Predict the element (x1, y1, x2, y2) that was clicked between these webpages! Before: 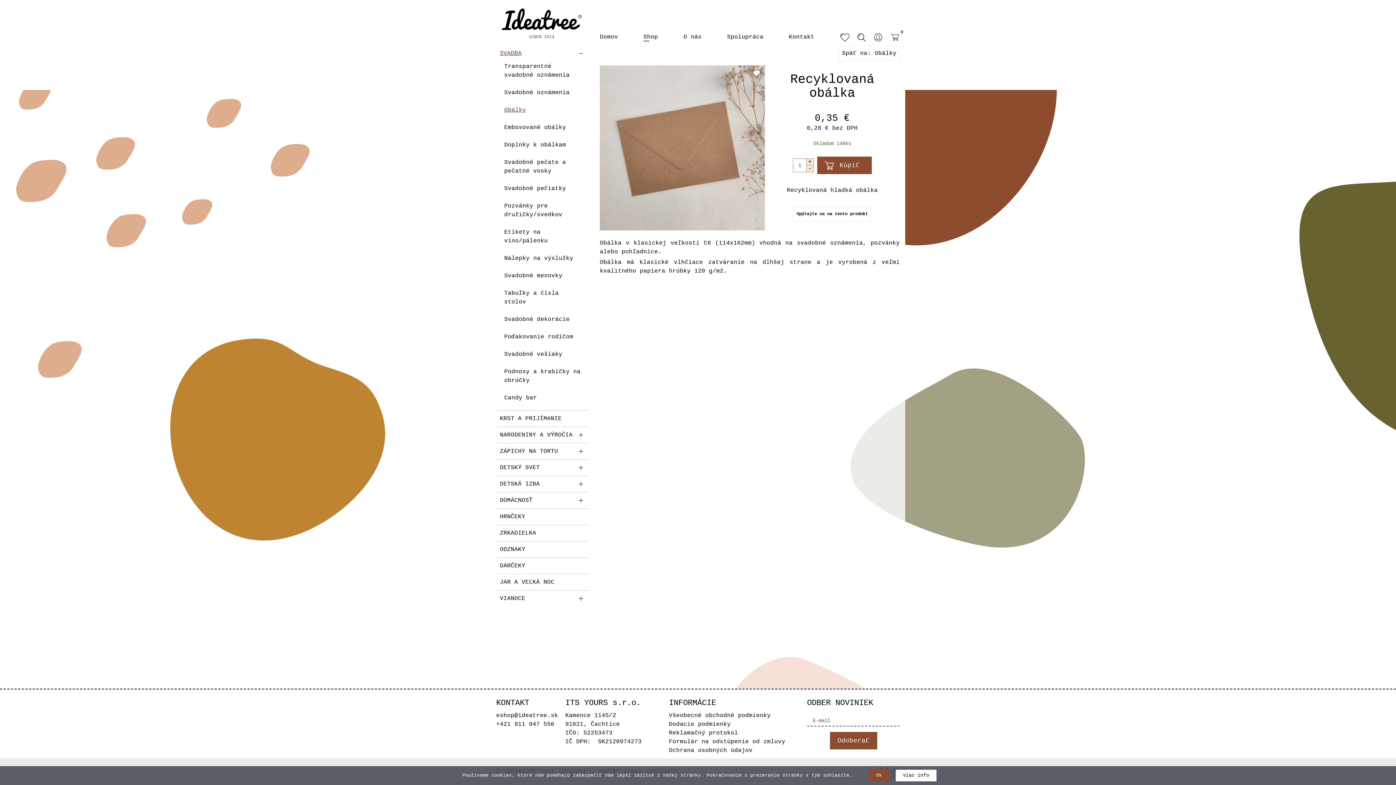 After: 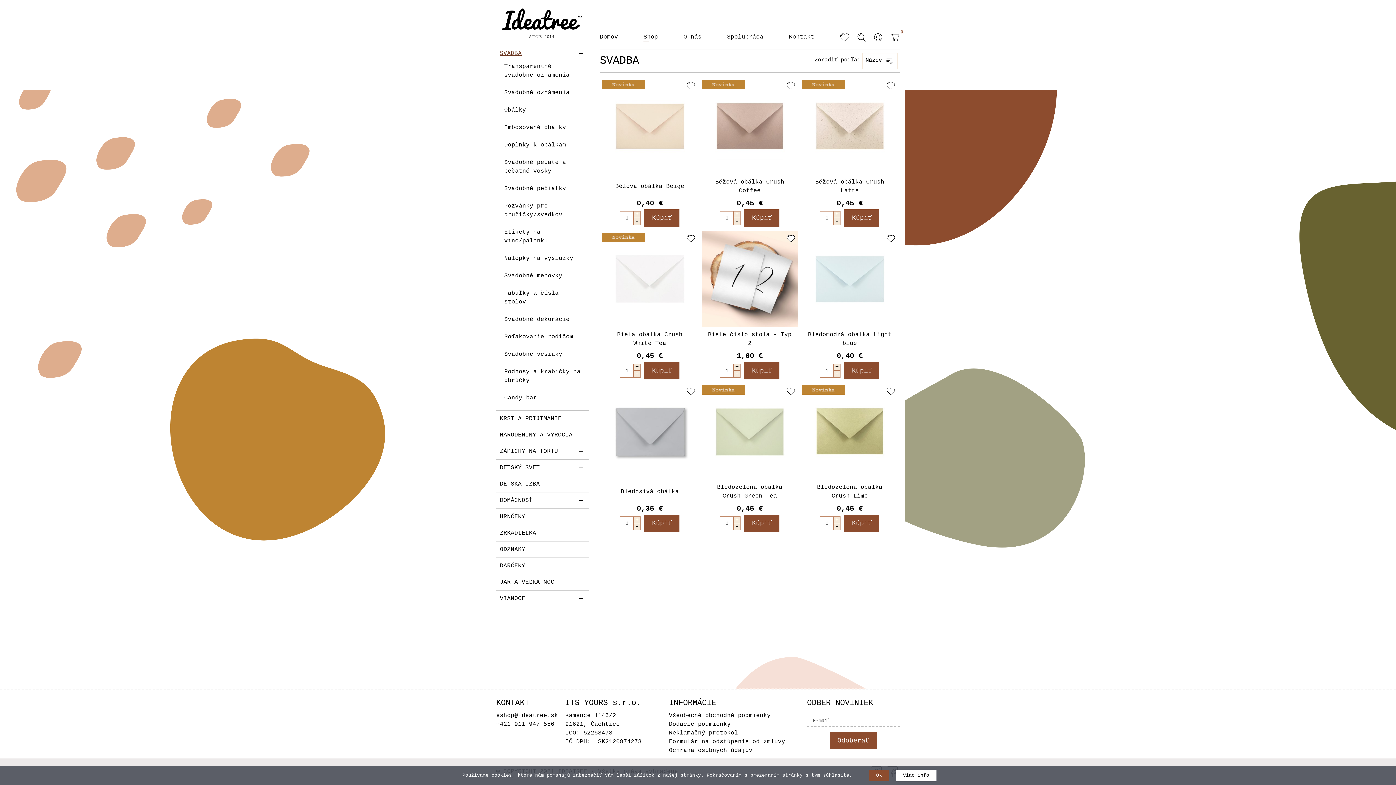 Action: bbox: (500, 49, 521, 57) label: SVADBA